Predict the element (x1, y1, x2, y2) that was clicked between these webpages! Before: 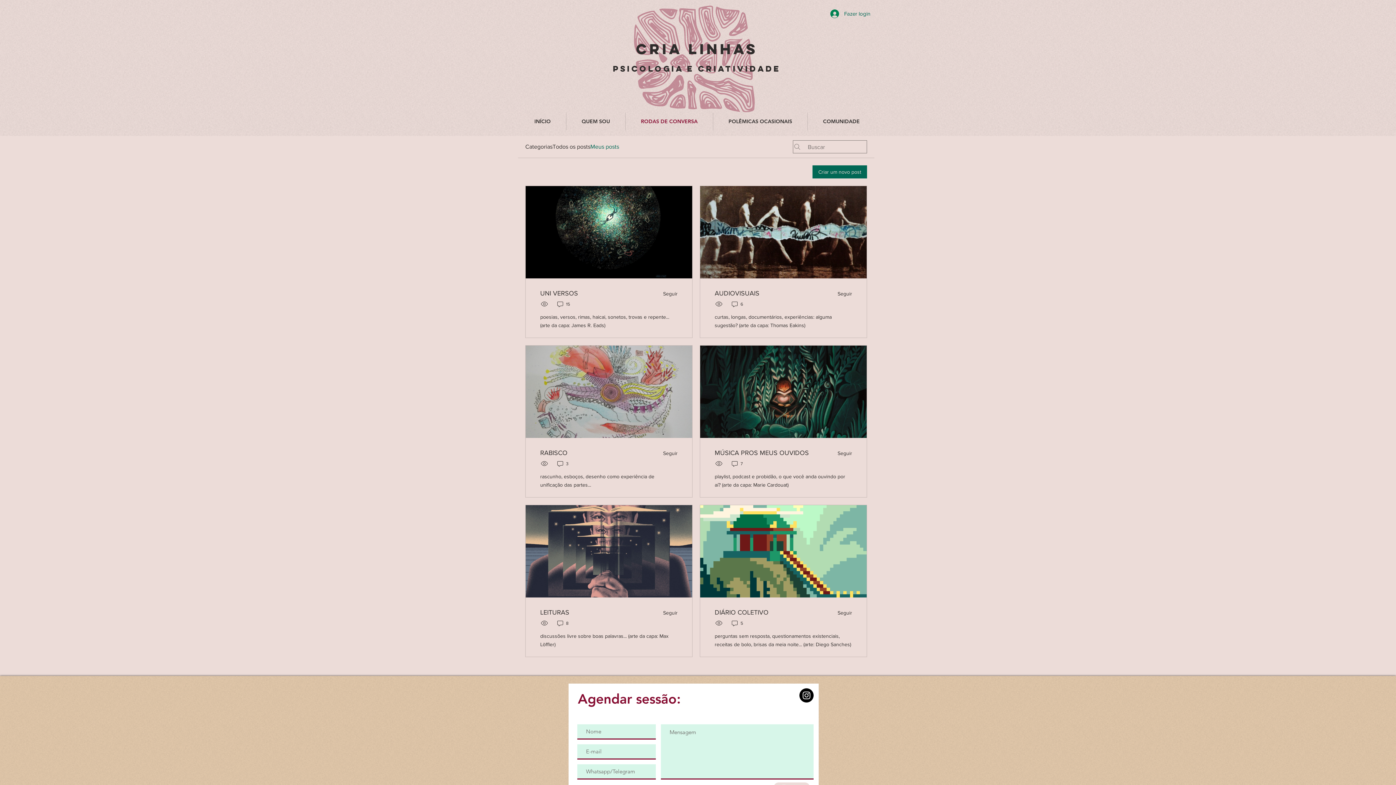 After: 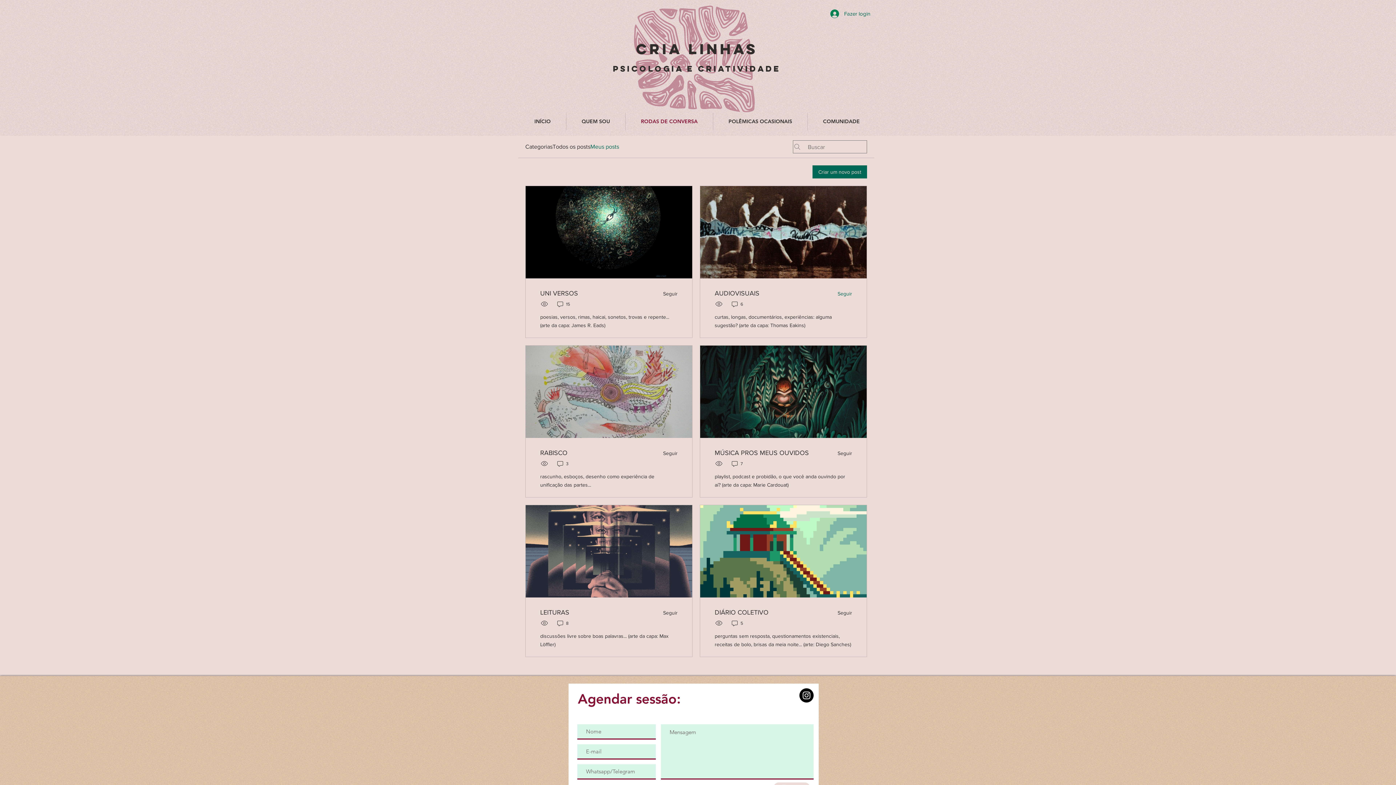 Action: bbox: (833, 290, 852, 296) label: Seguir